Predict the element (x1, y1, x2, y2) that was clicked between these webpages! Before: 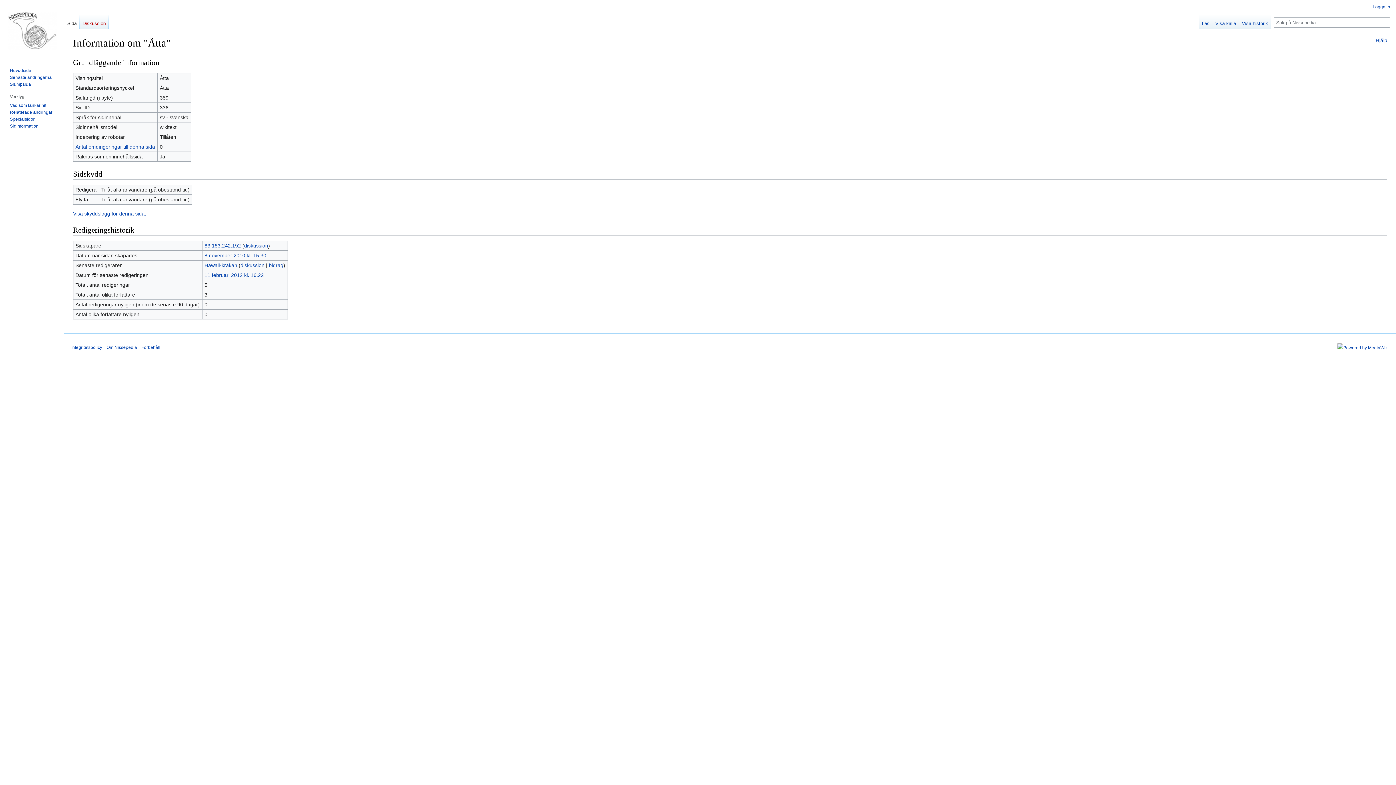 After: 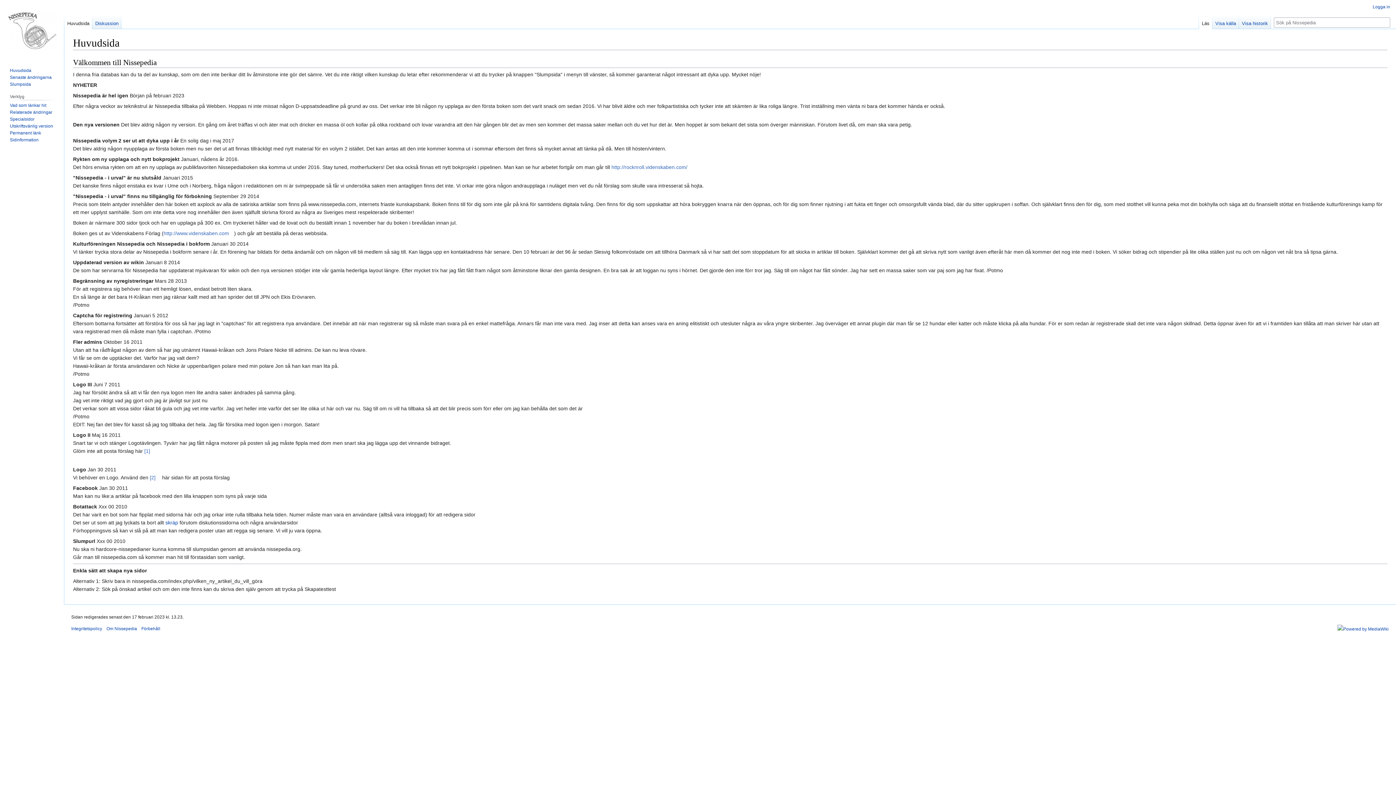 Action: bbox: (9, 67, 31, 73) label: Huvudsida